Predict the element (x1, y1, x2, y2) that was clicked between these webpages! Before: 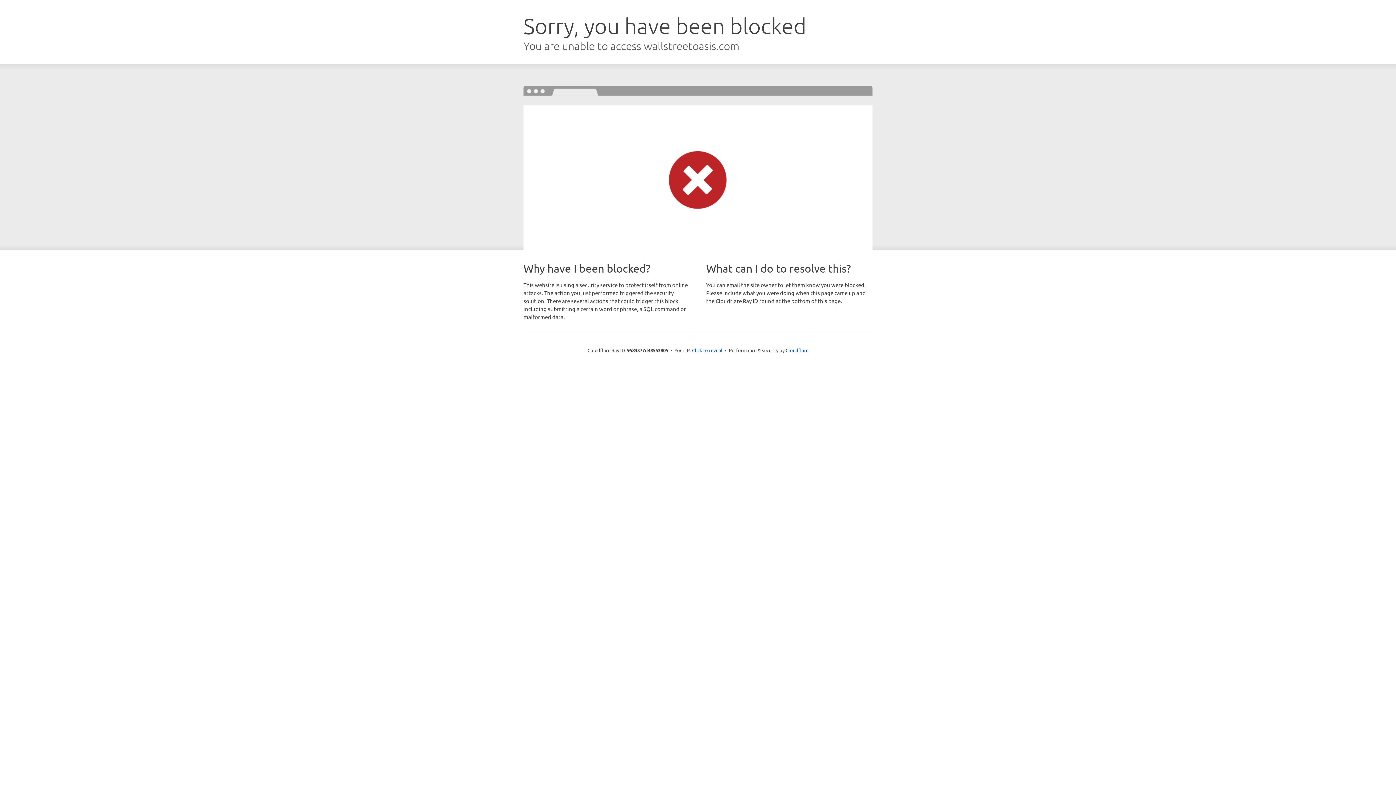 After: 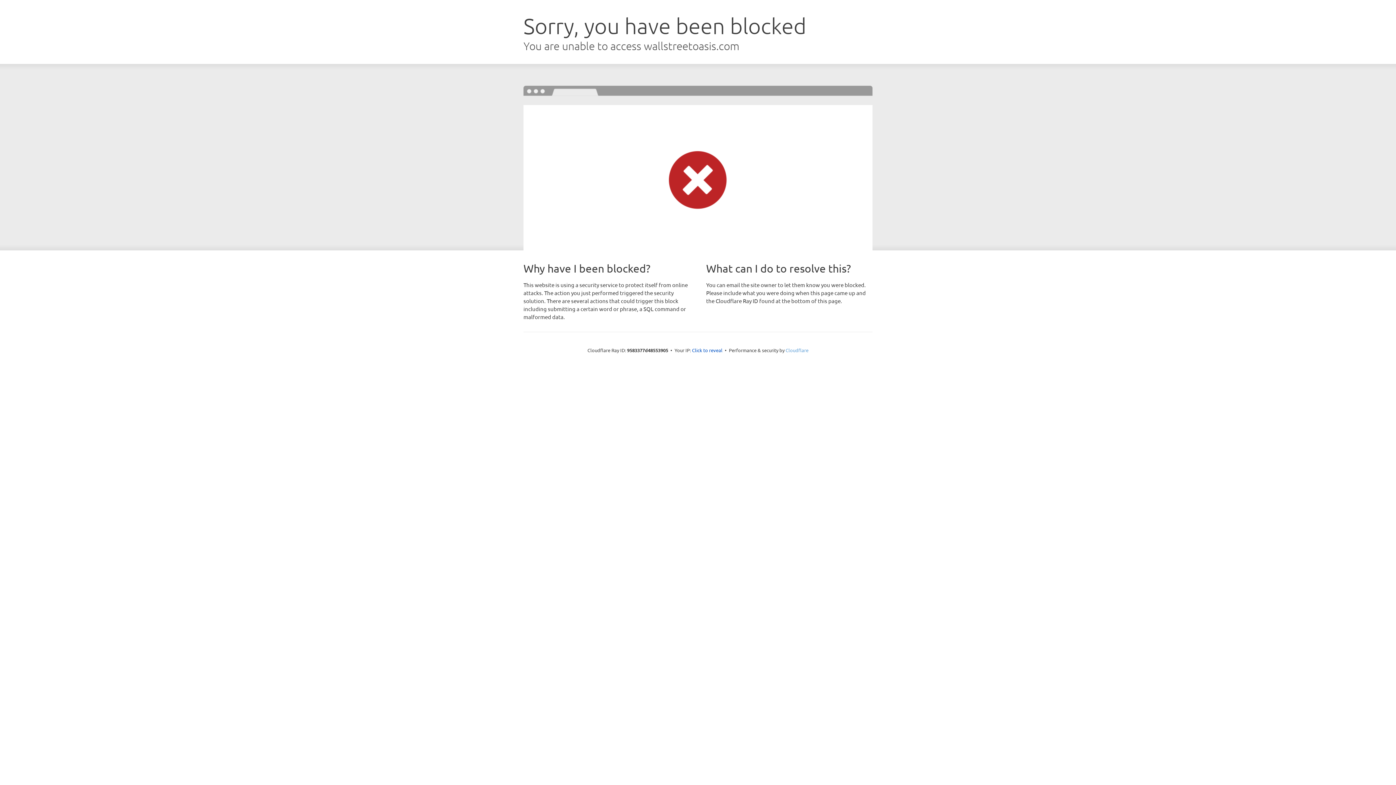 Action: label: Cloudflare bbox: (785, 347, 808, 353)